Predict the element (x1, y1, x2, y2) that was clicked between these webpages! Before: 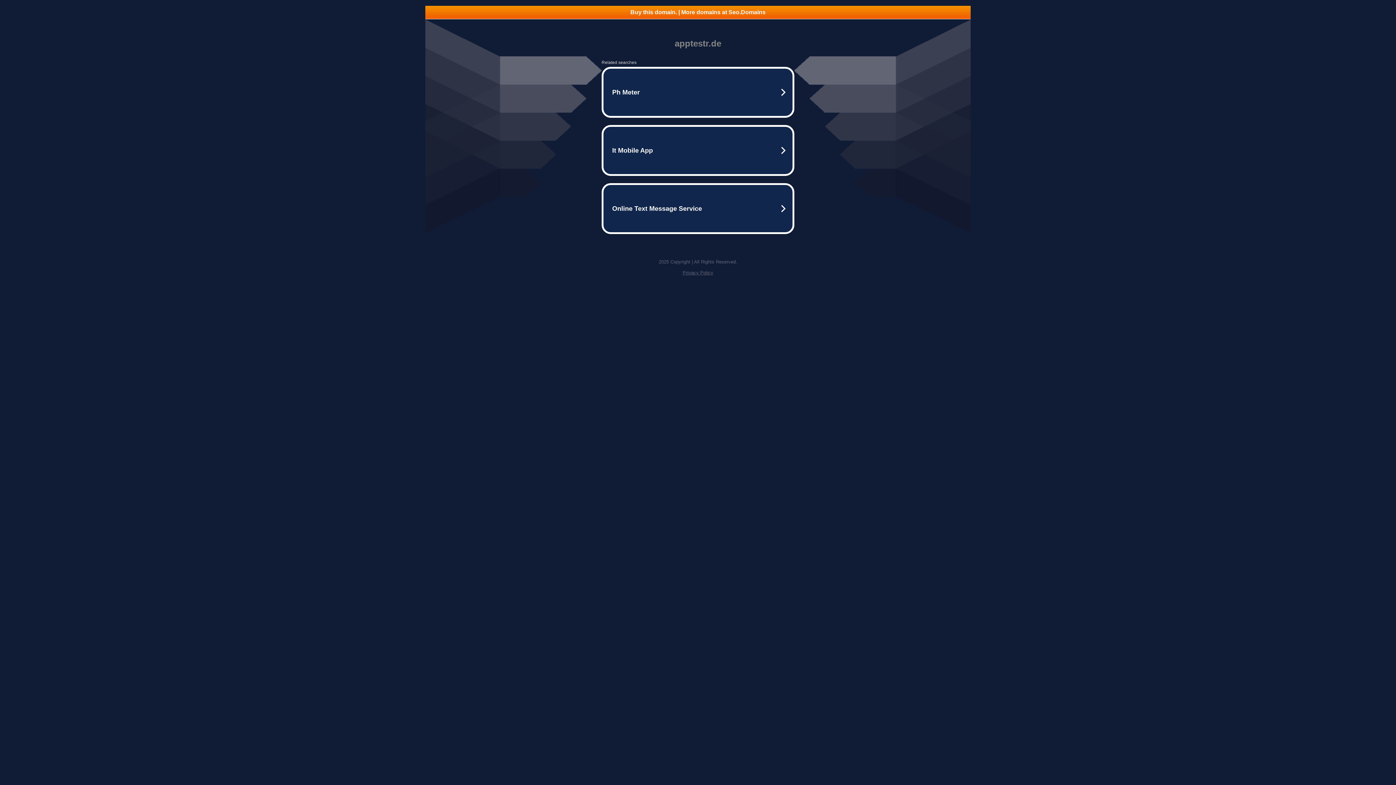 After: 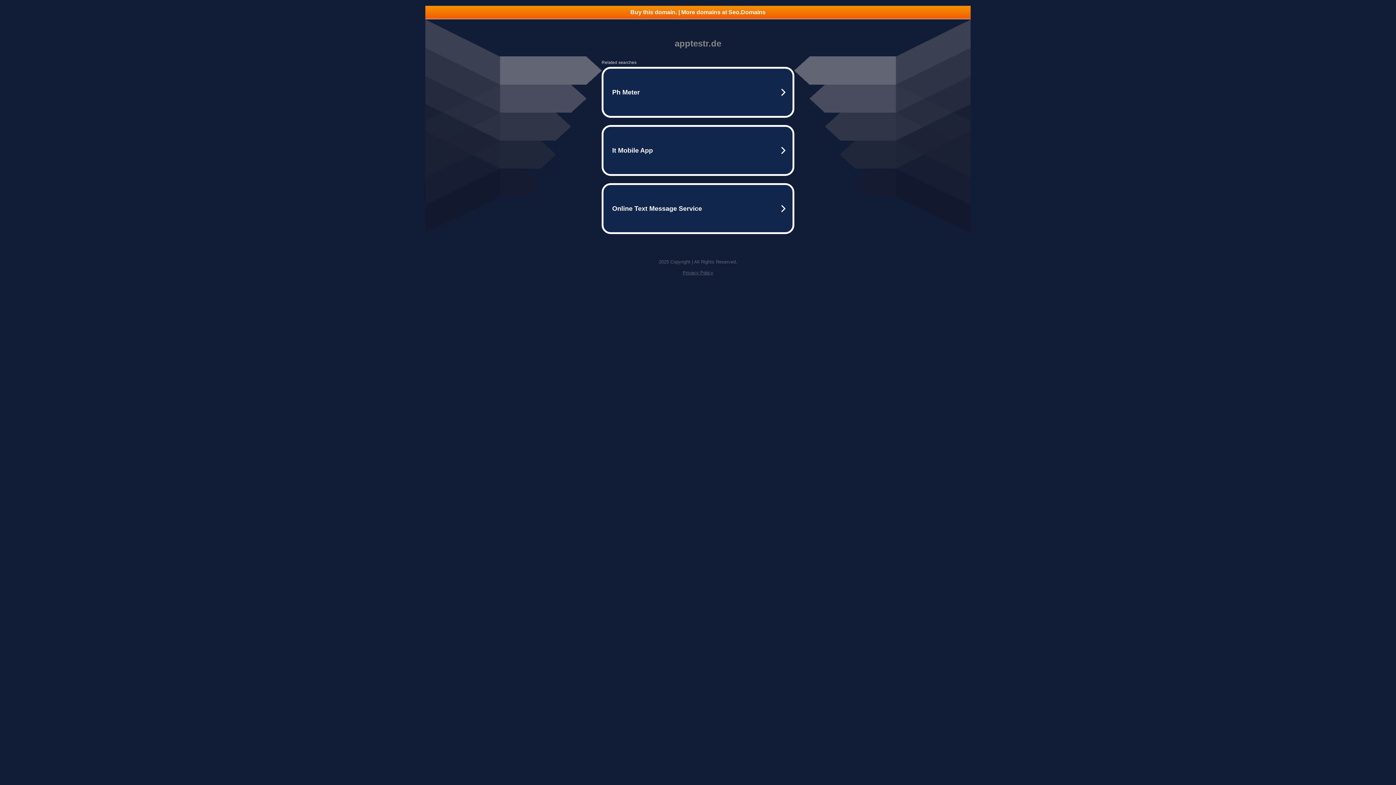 Action: label: Privacy Policy bbox: (682, 270, 713, 275)